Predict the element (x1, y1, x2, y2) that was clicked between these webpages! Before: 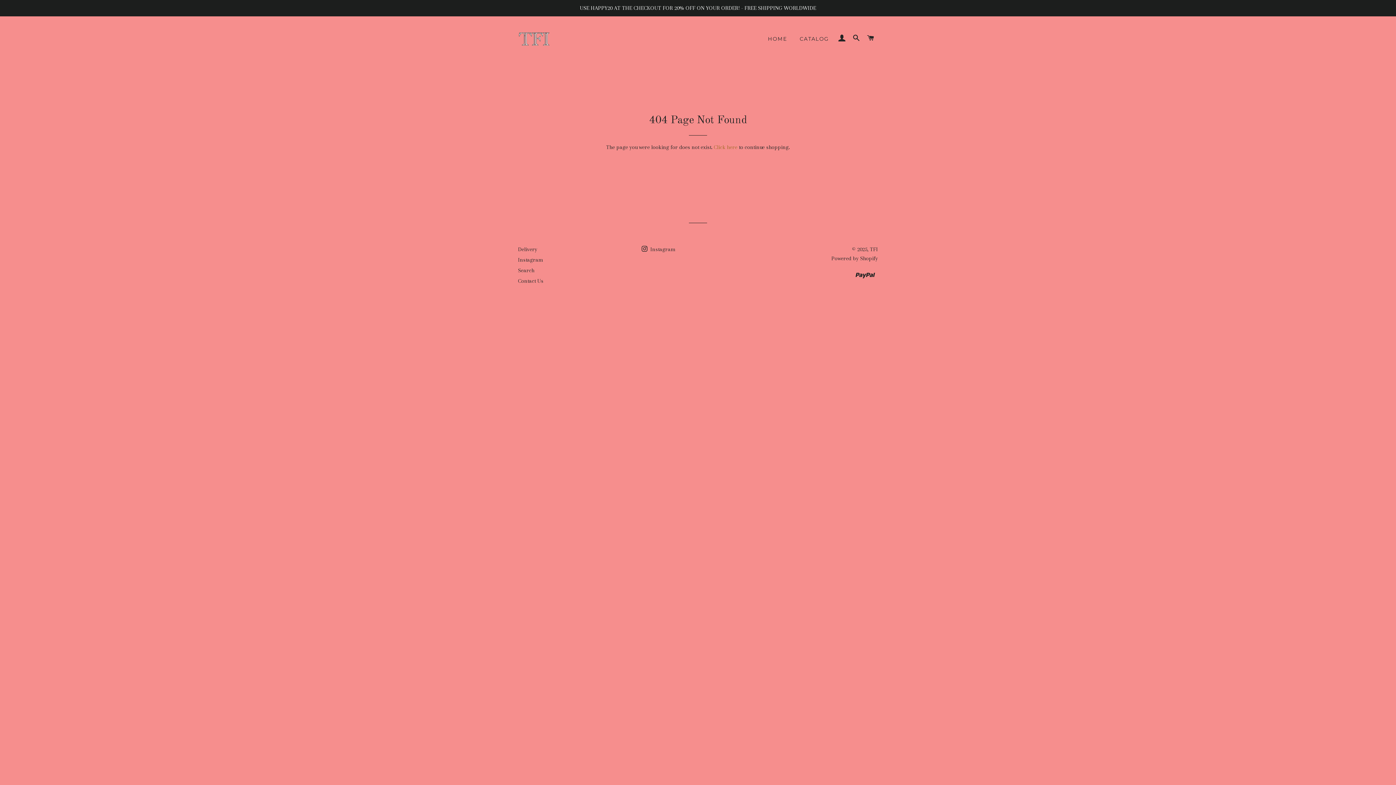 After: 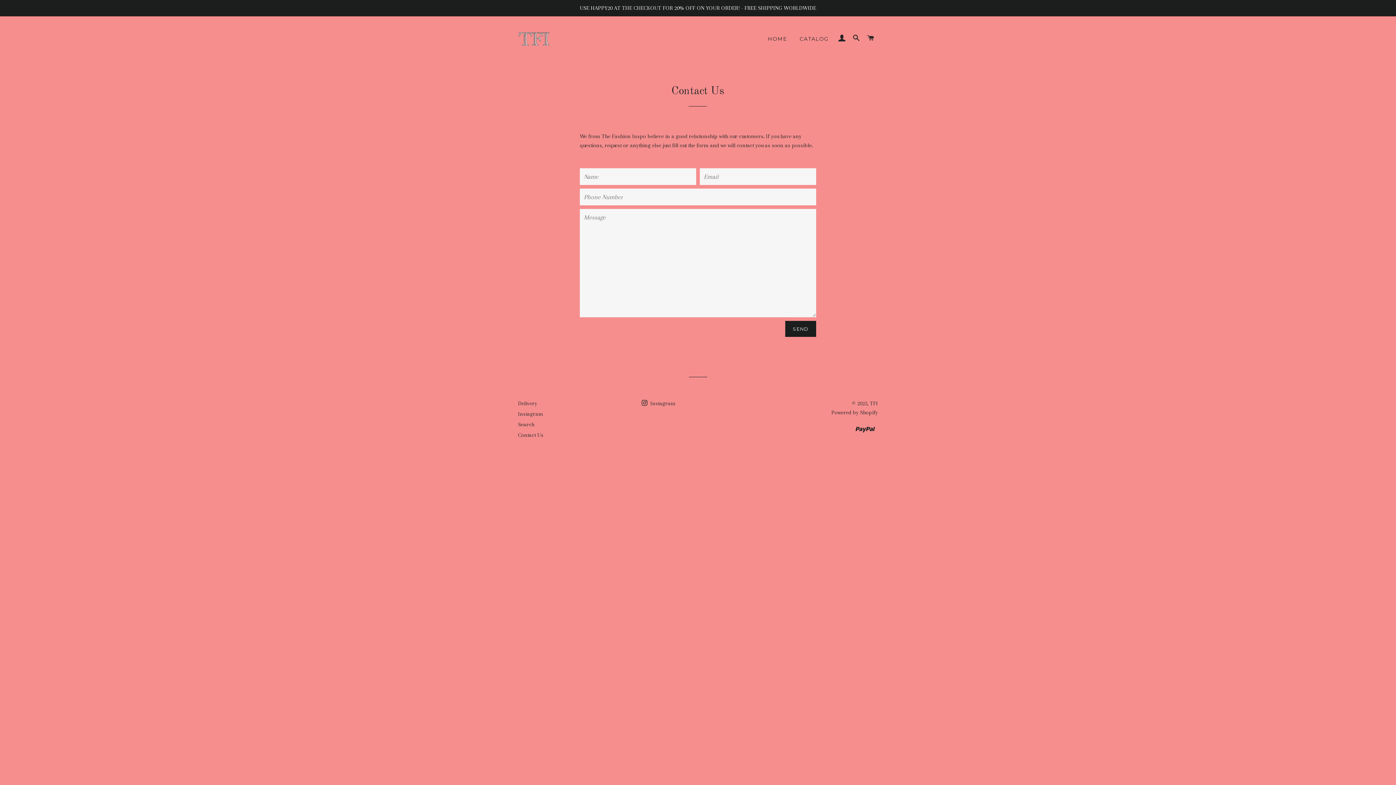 Action: bbox: (518, 277, 543, 284) label: Contact Us